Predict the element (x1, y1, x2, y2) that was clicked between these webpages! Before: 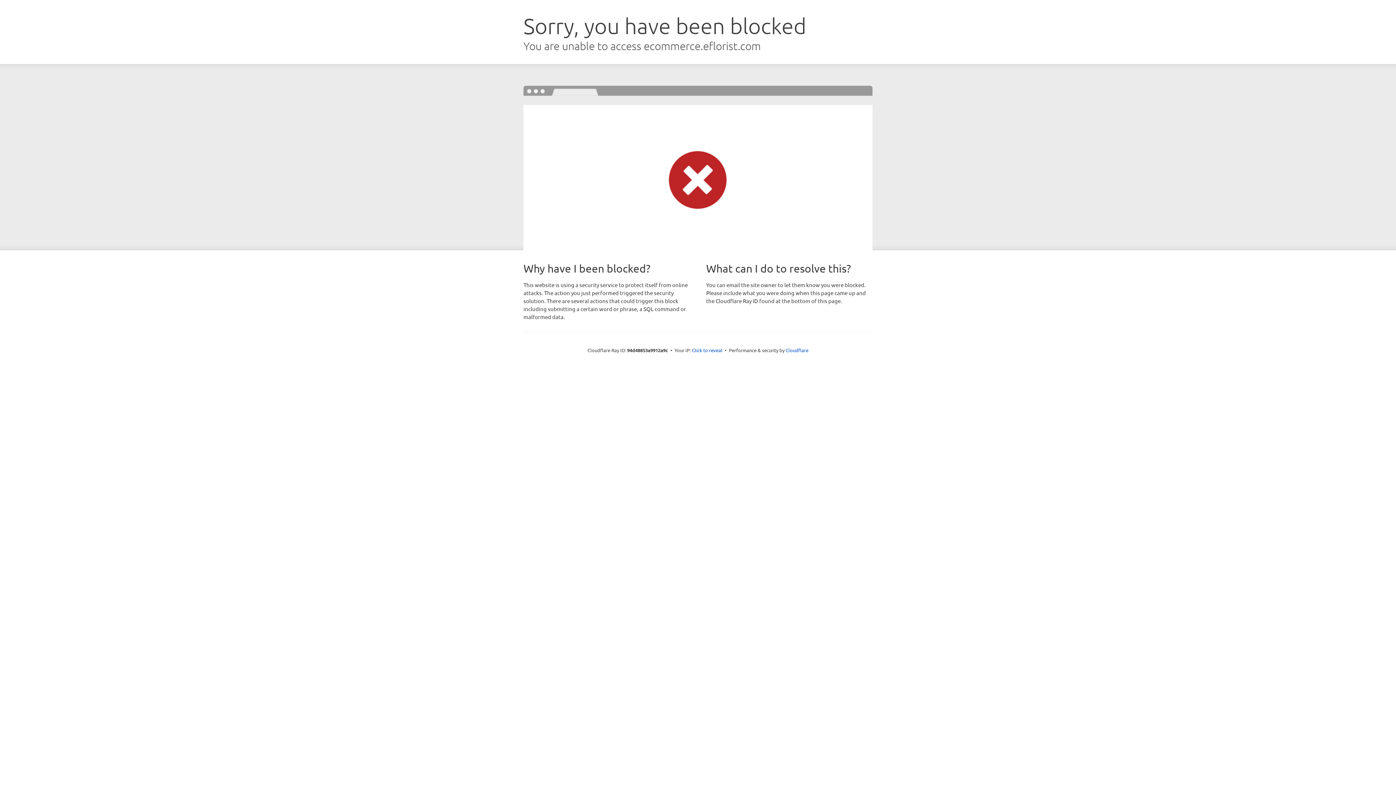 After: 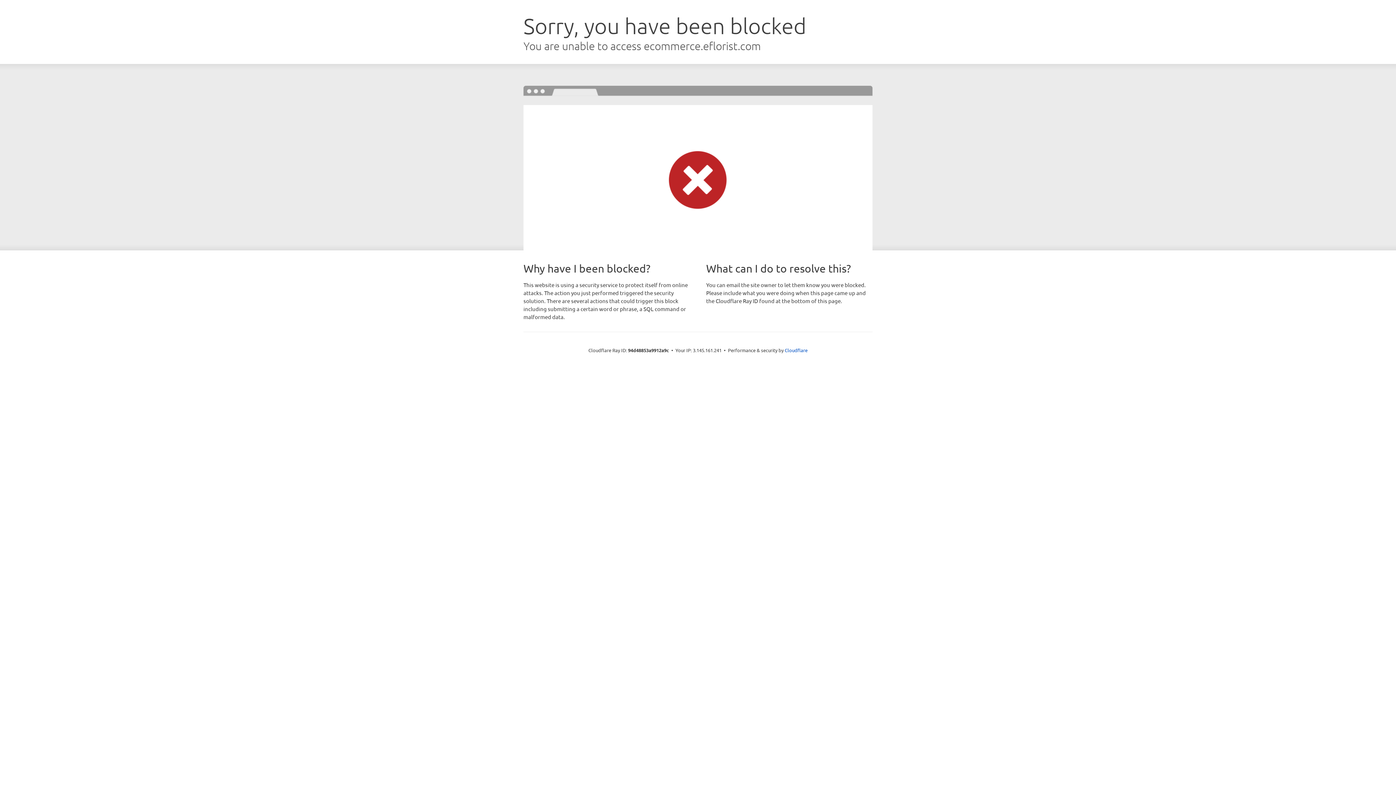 Action: bbox: (692, 346, 722, 353) label: Click to reveal